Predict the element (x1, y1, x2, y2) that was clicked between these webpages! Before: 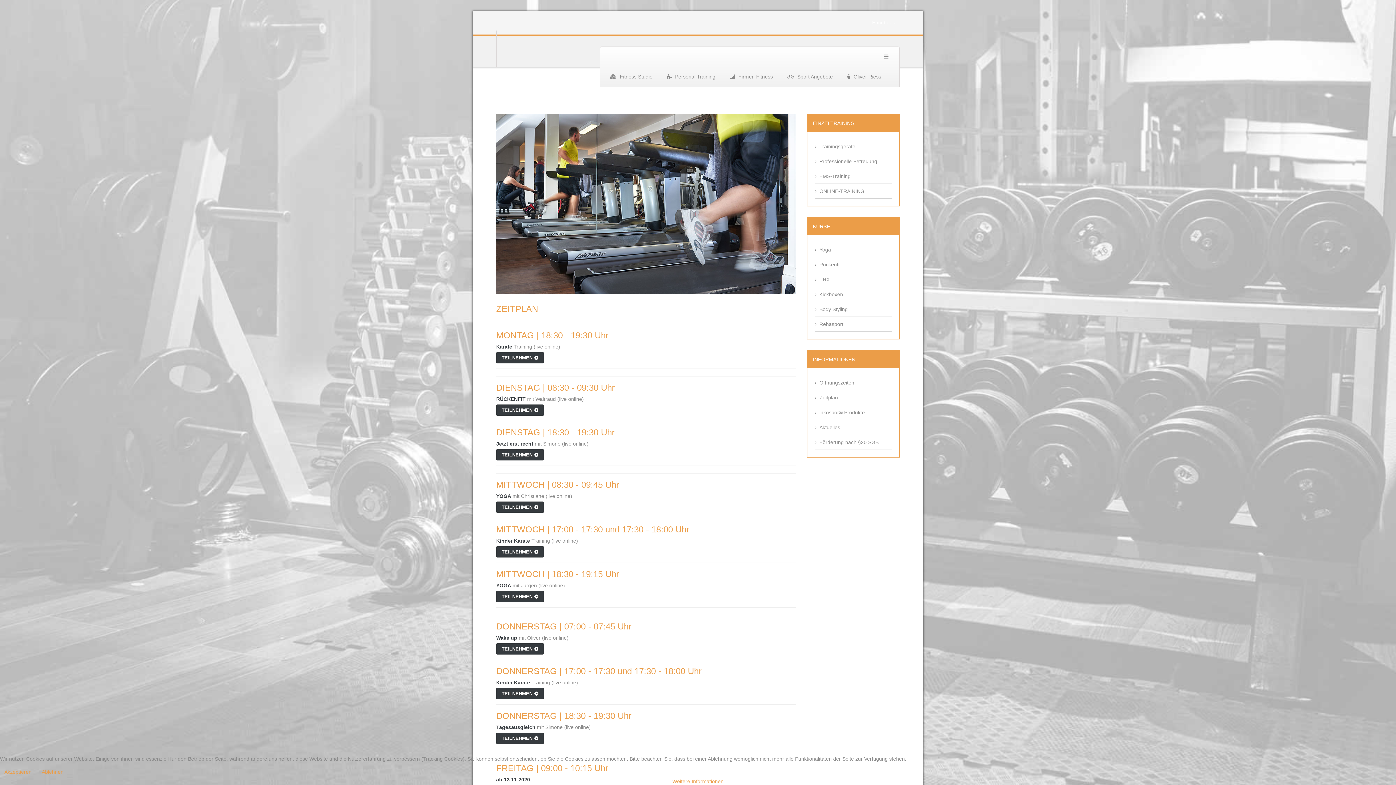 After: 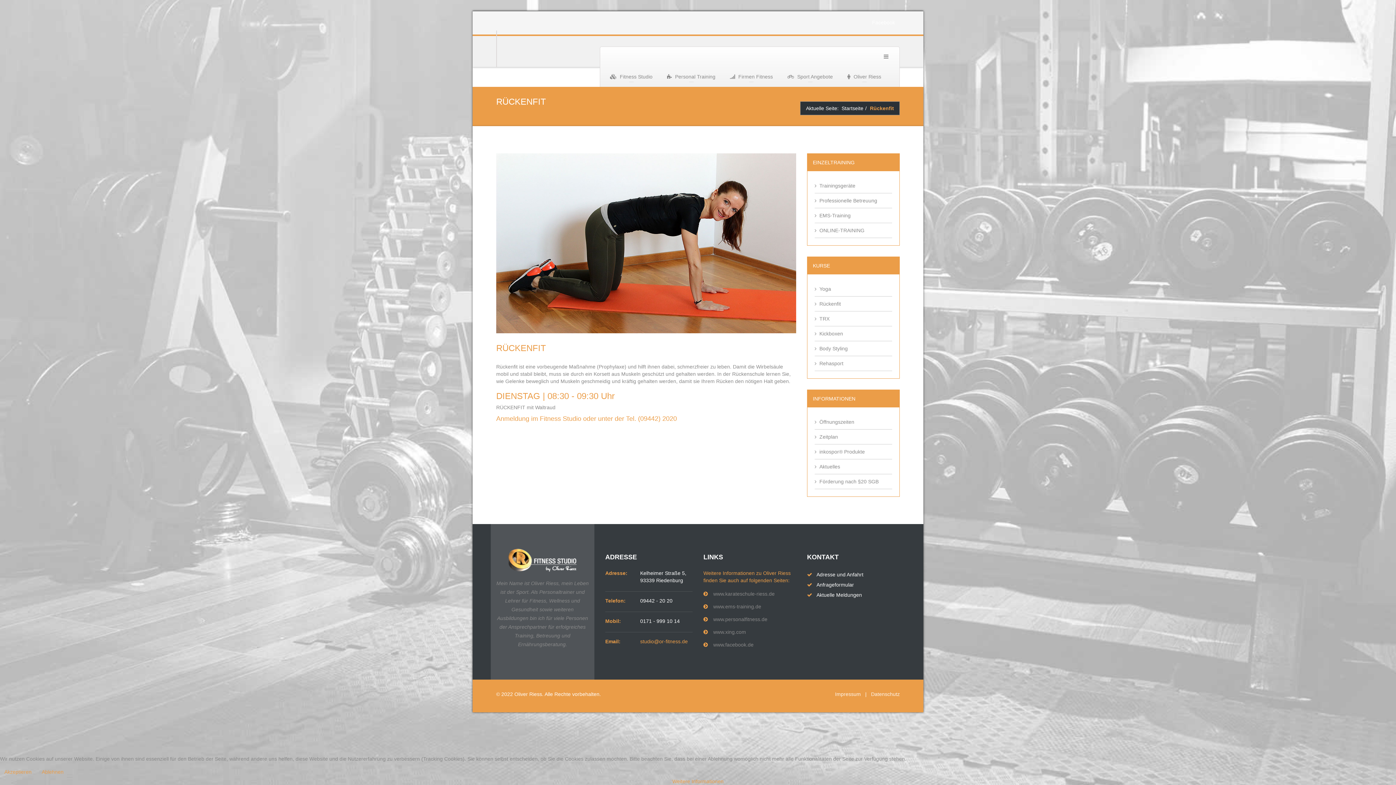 Action: bbox: (814, 257, 892, 272) label: Rückenfit